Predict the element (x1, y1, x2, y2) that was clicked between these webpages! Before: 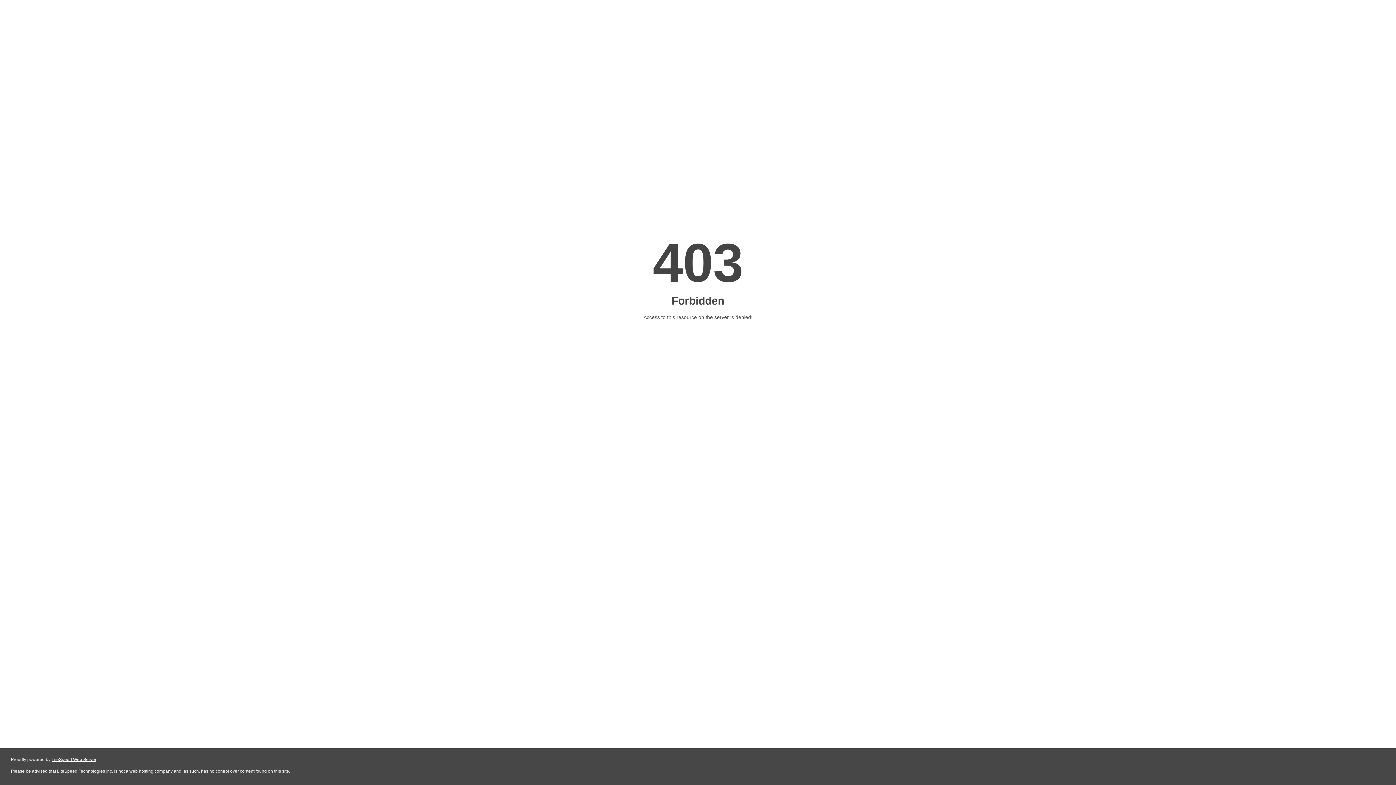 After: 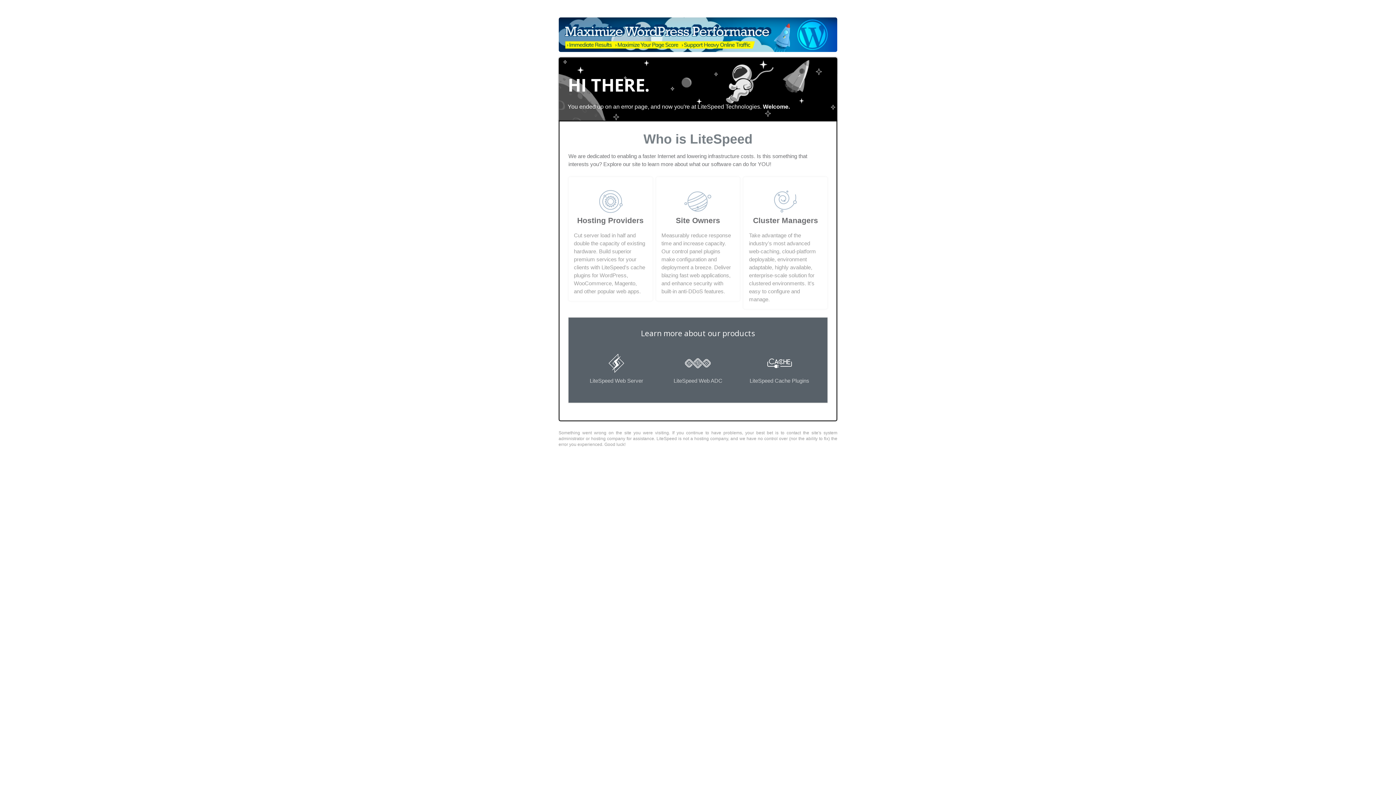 Action: bbox: (51, 757, 96, 762) label: LiteSpeed Web Server